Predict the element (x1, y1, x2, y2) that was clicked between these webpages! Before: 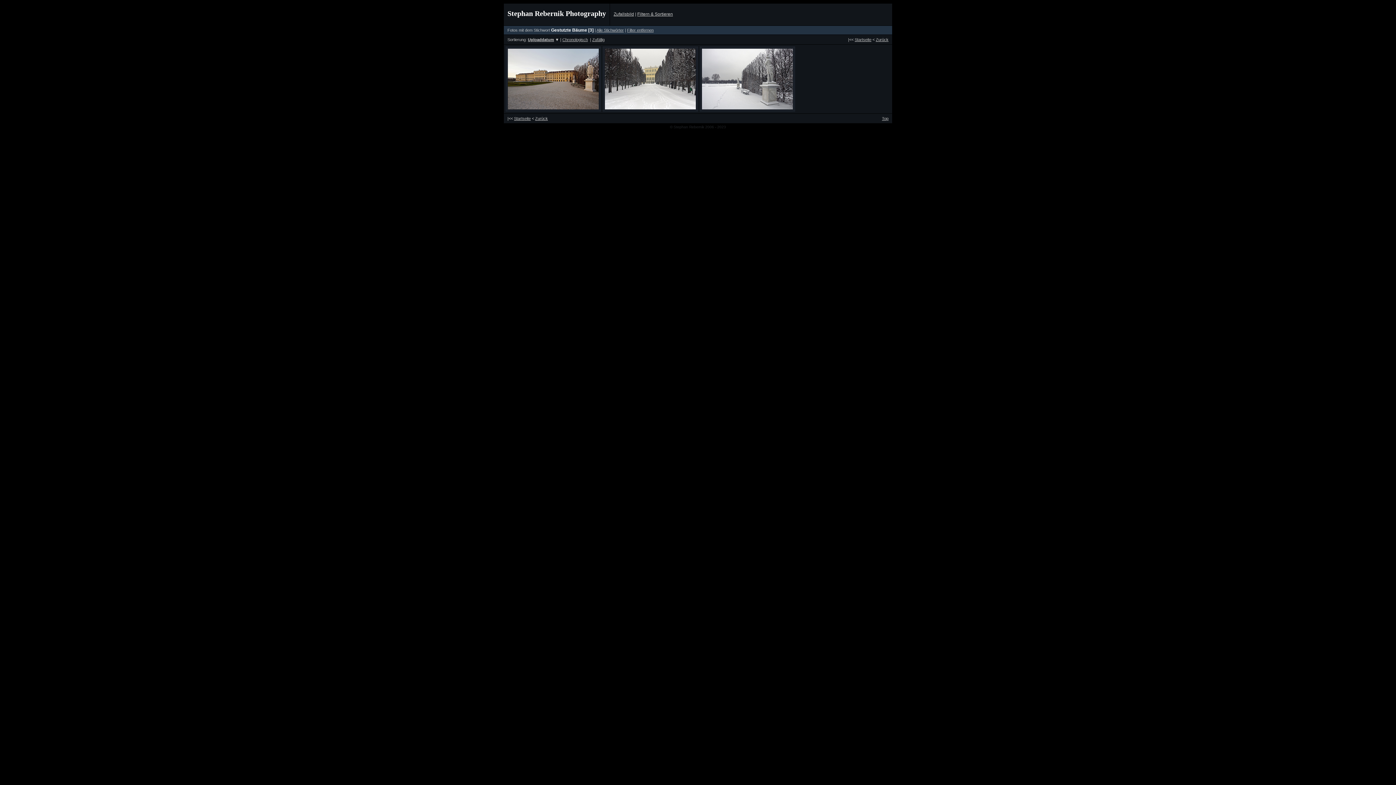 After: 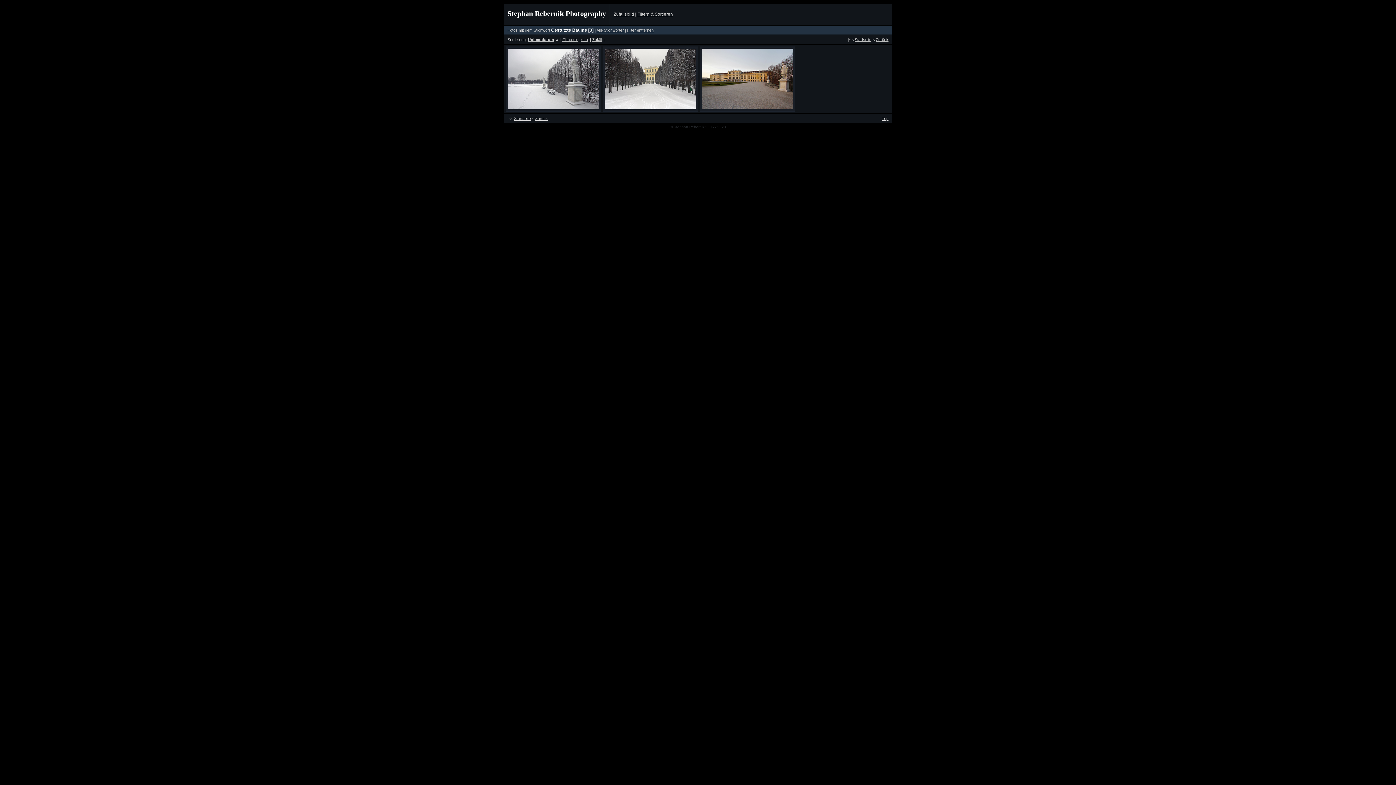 Action: label: Uploaddatum▼ bbox: (528, 37, 559, 41)